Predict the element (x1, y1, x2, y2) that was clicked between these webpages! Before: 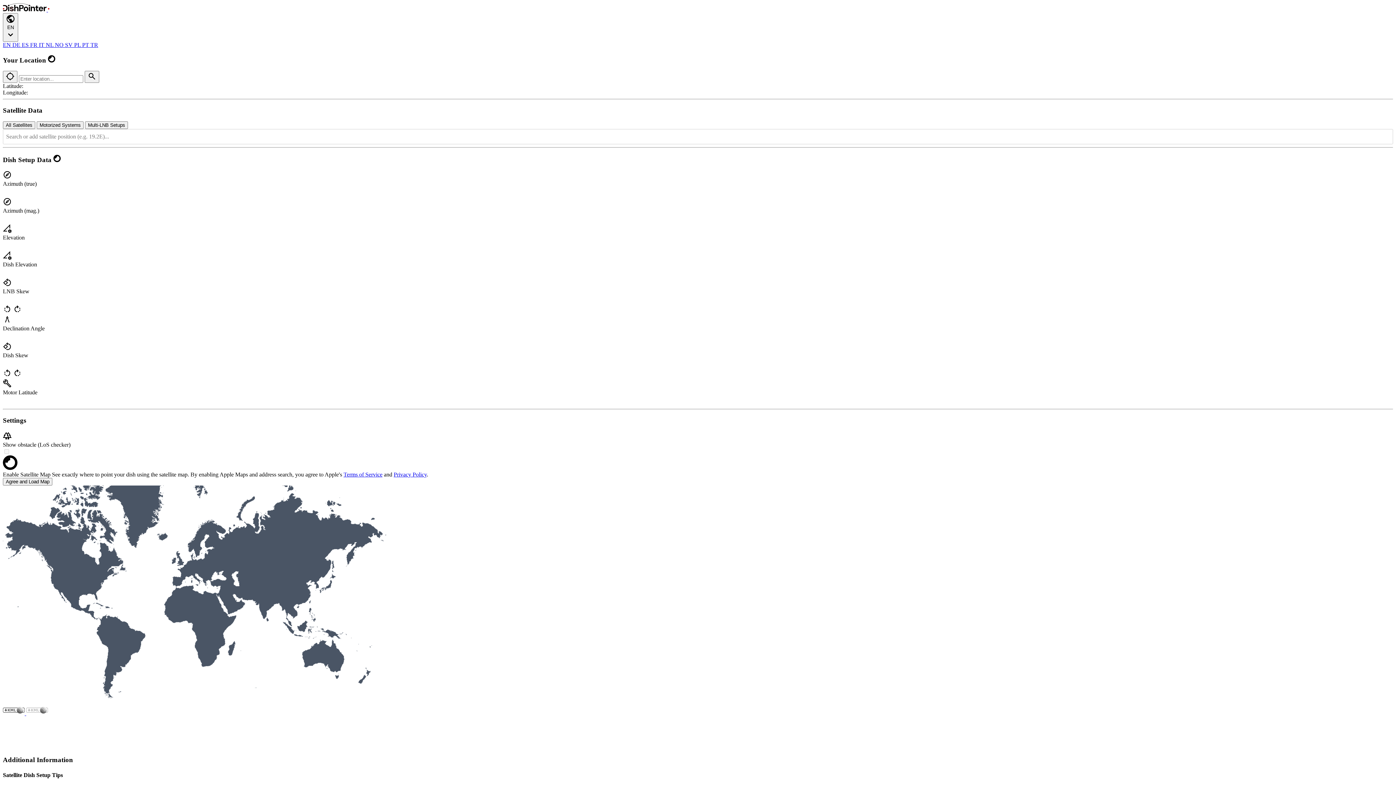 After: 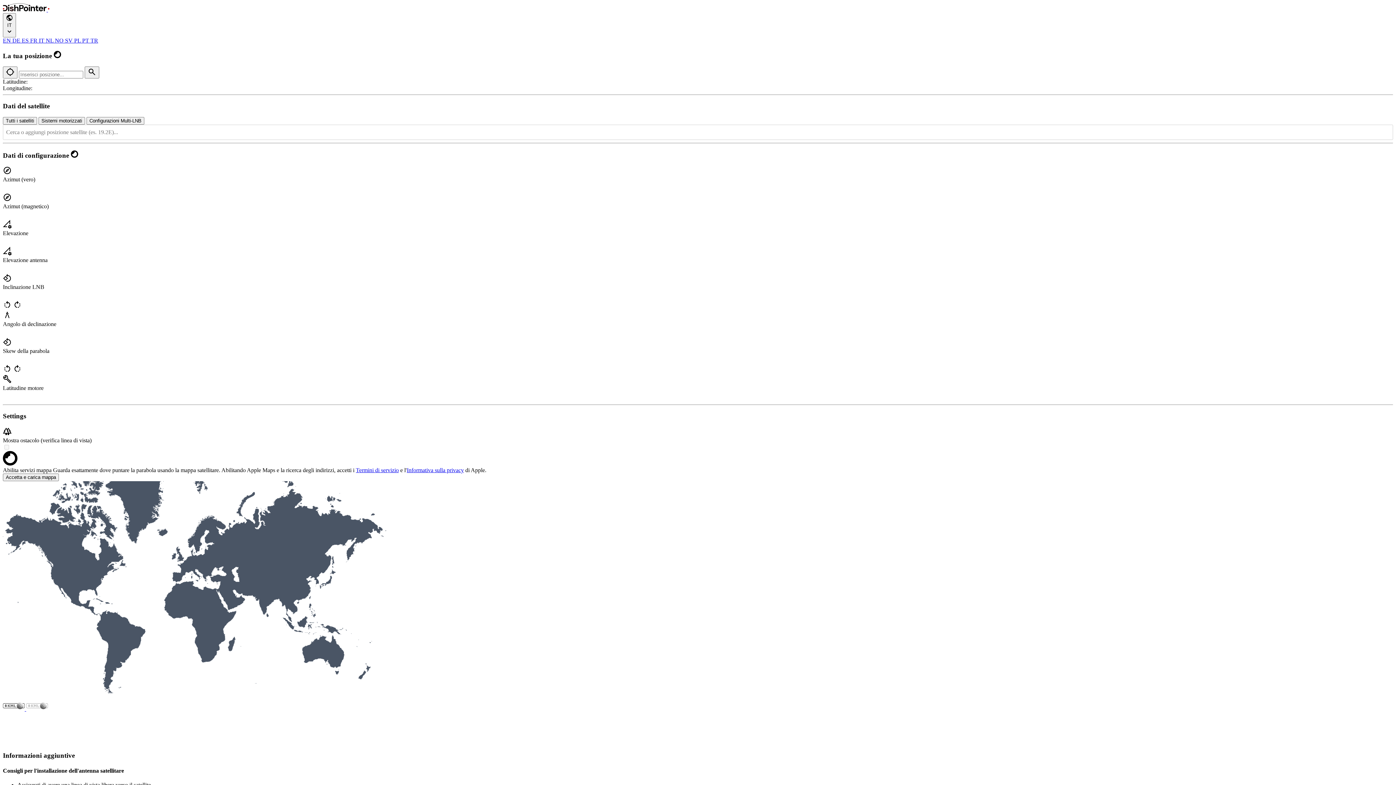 Action: bbox: (38, 41, 45, 48) label: IT 